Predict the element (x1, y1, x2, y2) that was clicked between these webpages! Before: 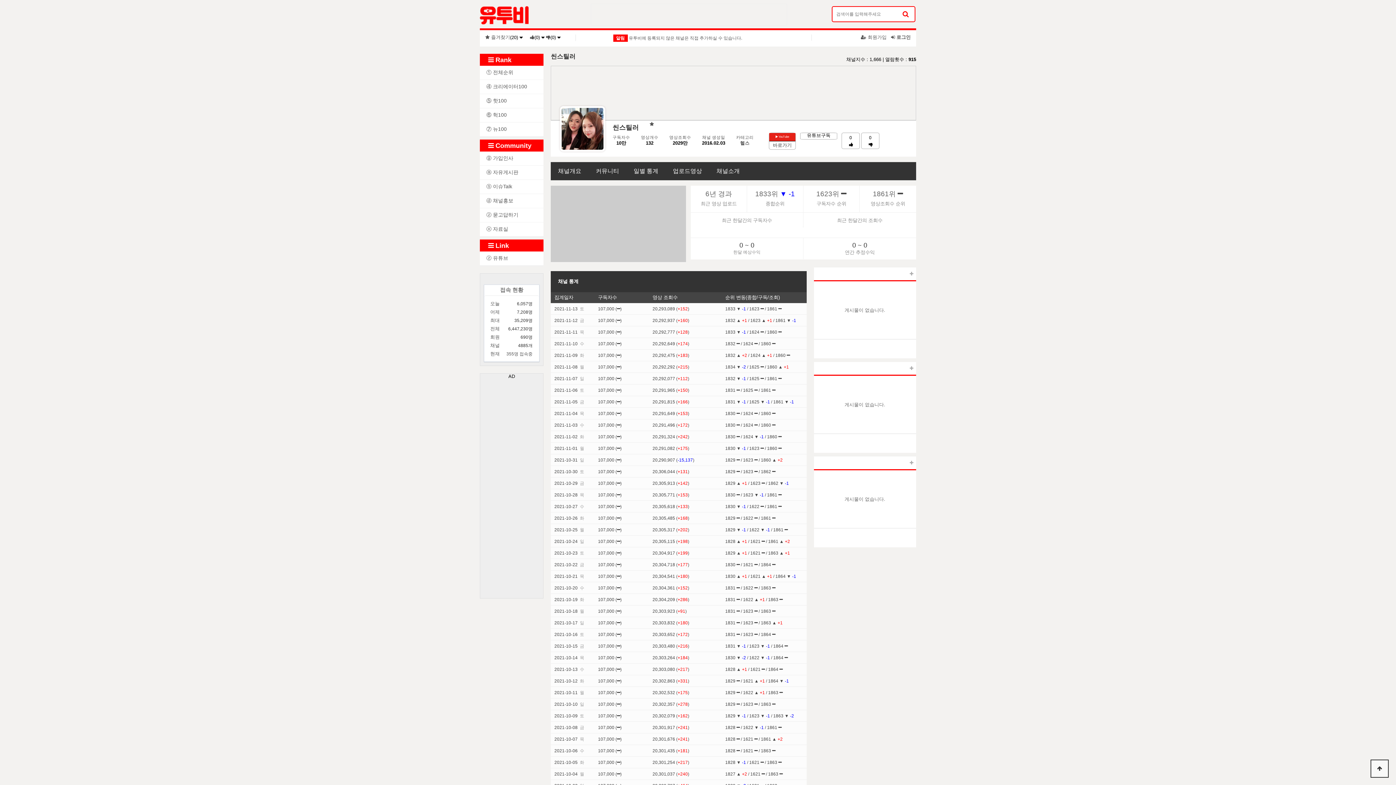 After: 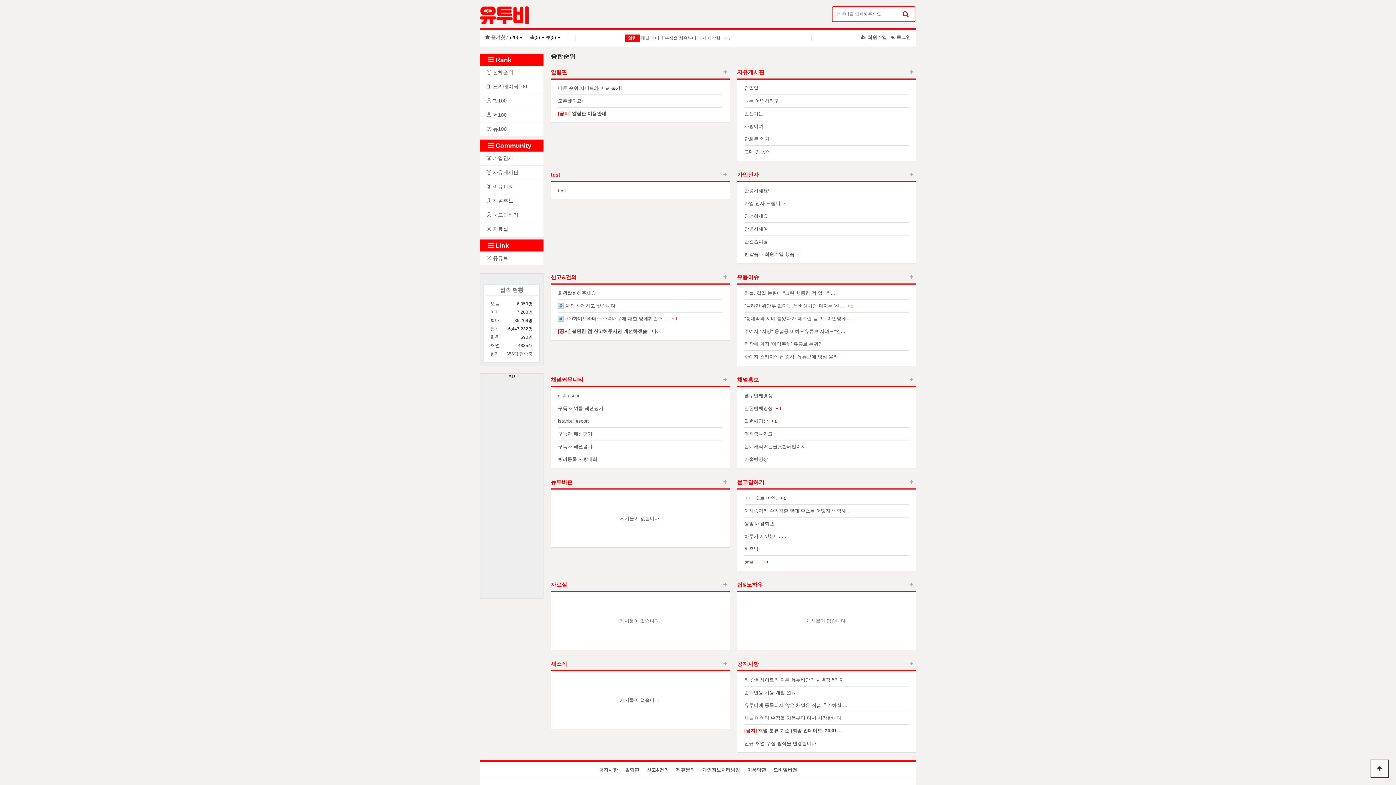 Action: label:  Community bbox: (488, 142, 531, 149)